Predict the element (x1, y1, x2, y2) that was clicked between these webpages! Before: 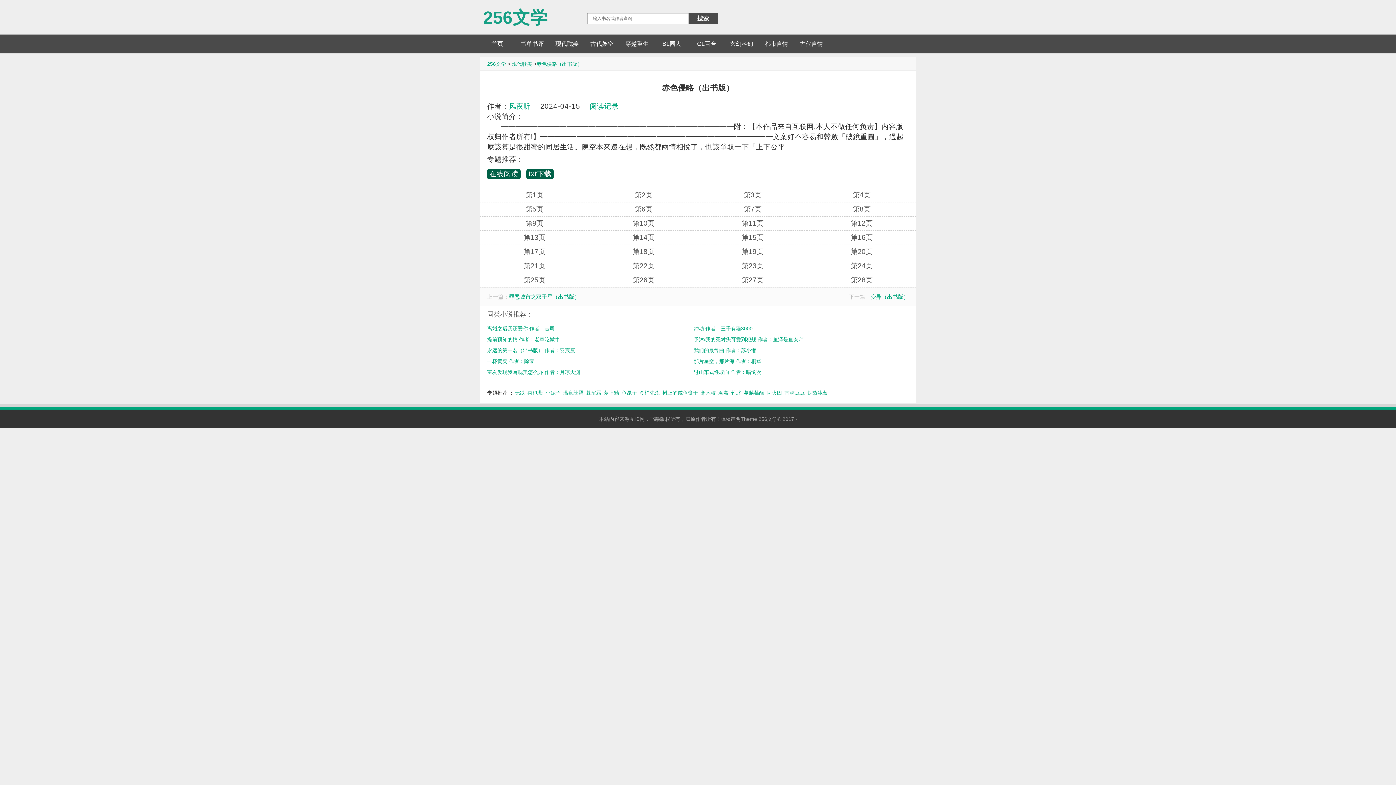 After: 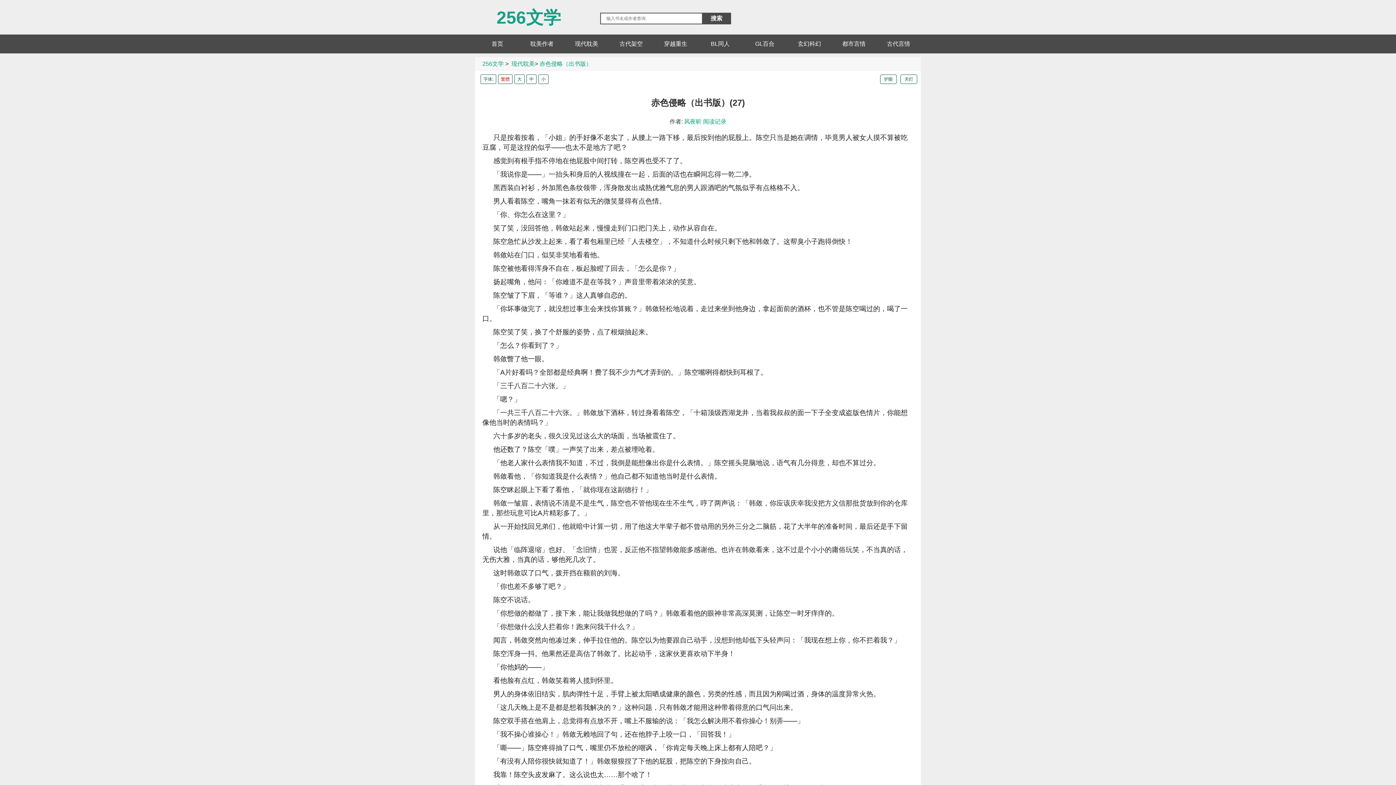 Action: bbox: (698, 273, 807, 287) label: 第27页